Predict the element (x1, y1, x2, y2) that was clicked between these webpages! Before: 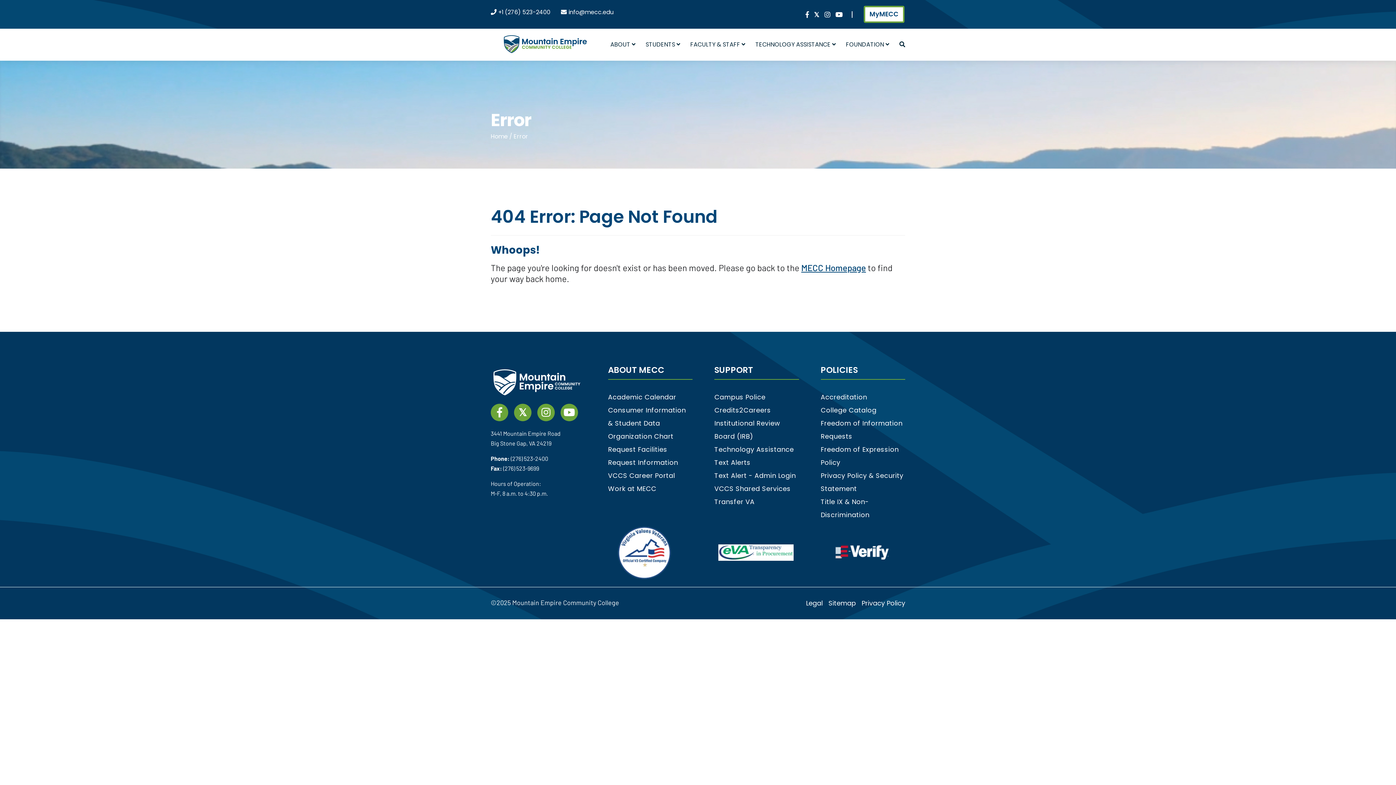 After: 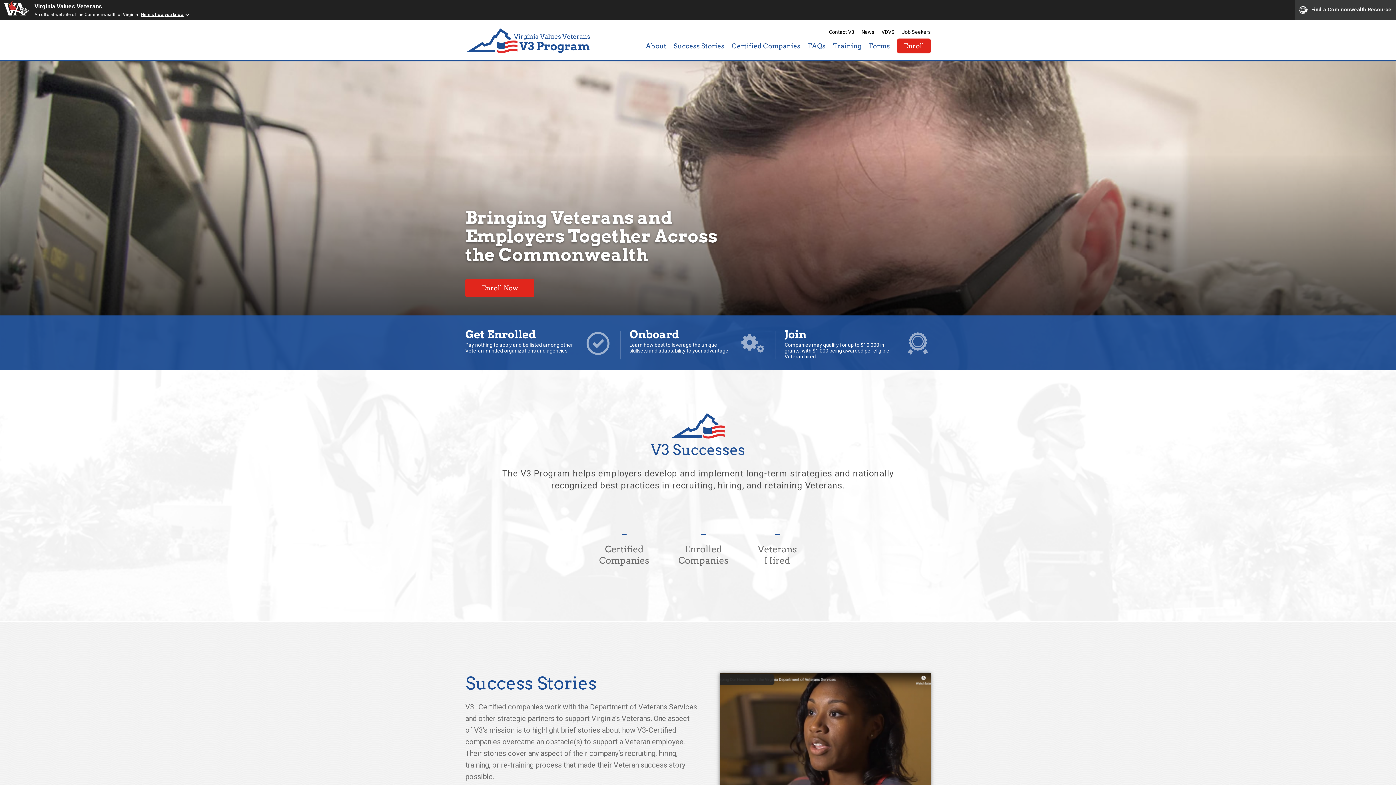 Action: bbox: (611, 548, 678, 556)